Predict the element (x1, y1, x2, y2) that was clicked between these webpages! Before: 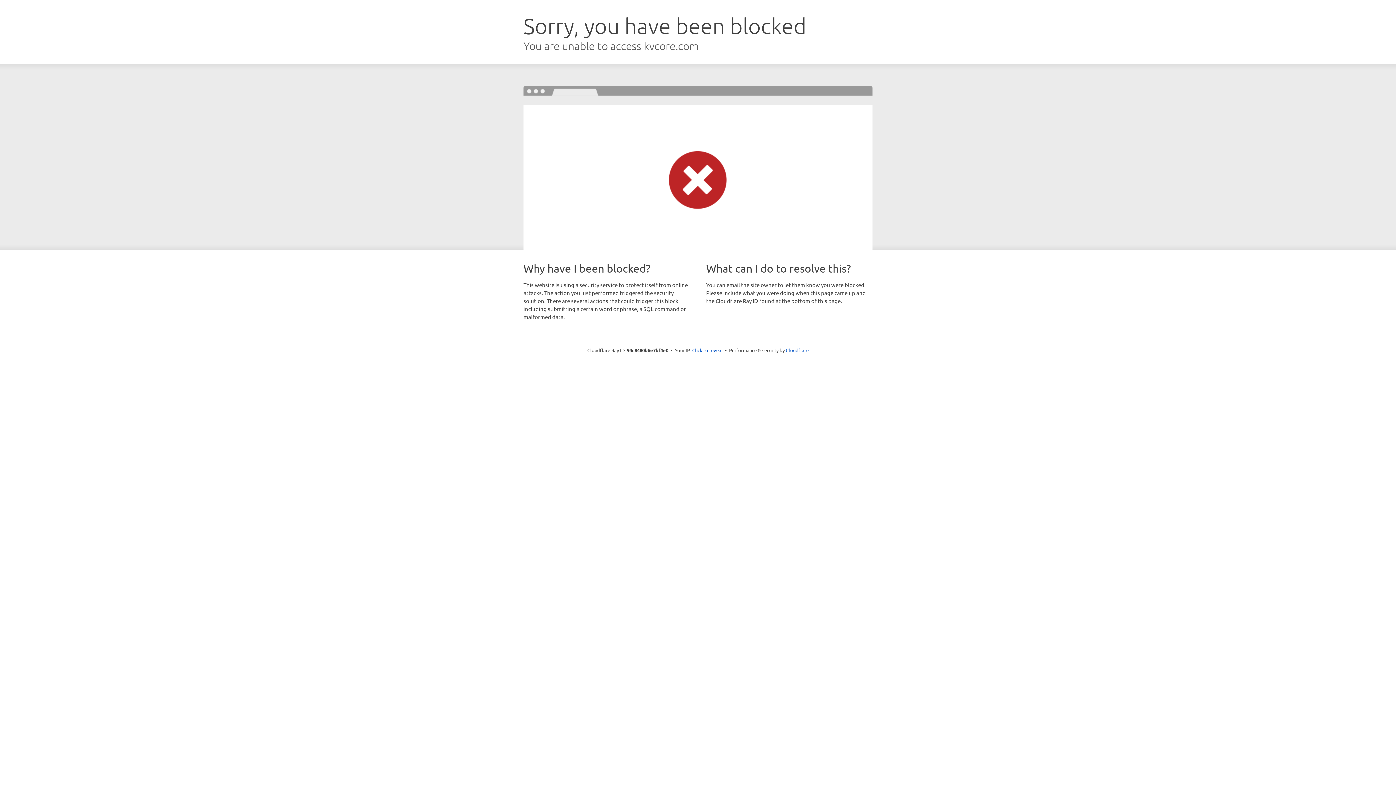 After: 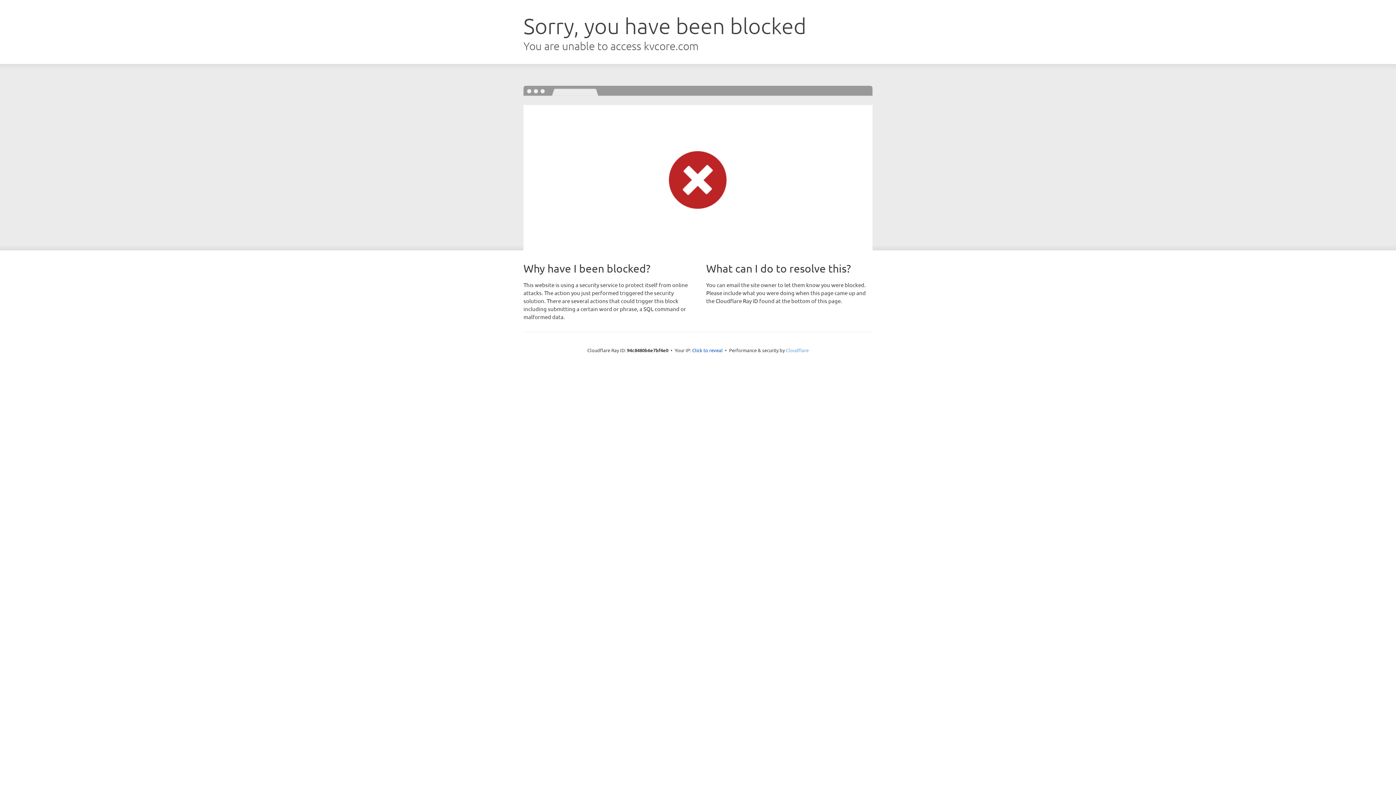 Action: bbox: (786, 347, 808, 353) label: Cloudflare